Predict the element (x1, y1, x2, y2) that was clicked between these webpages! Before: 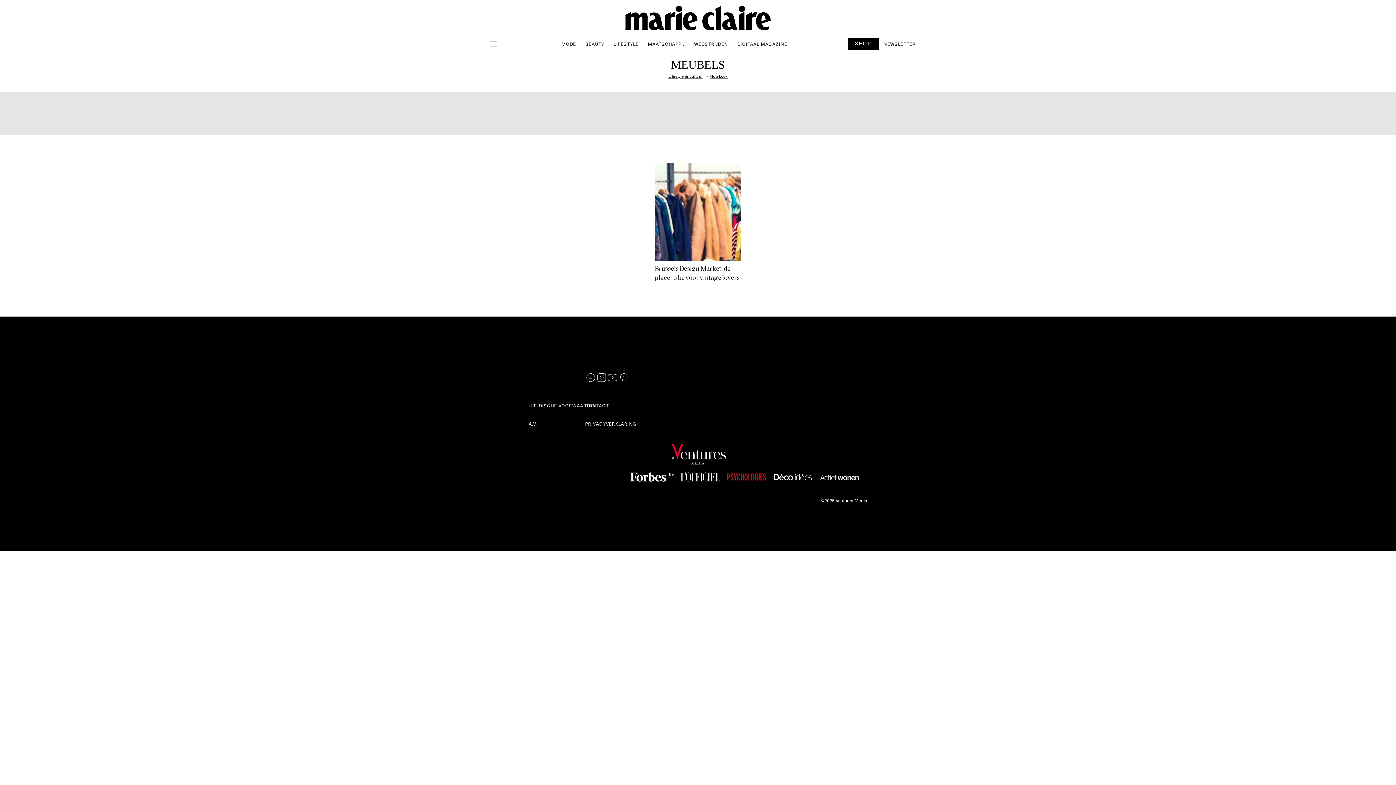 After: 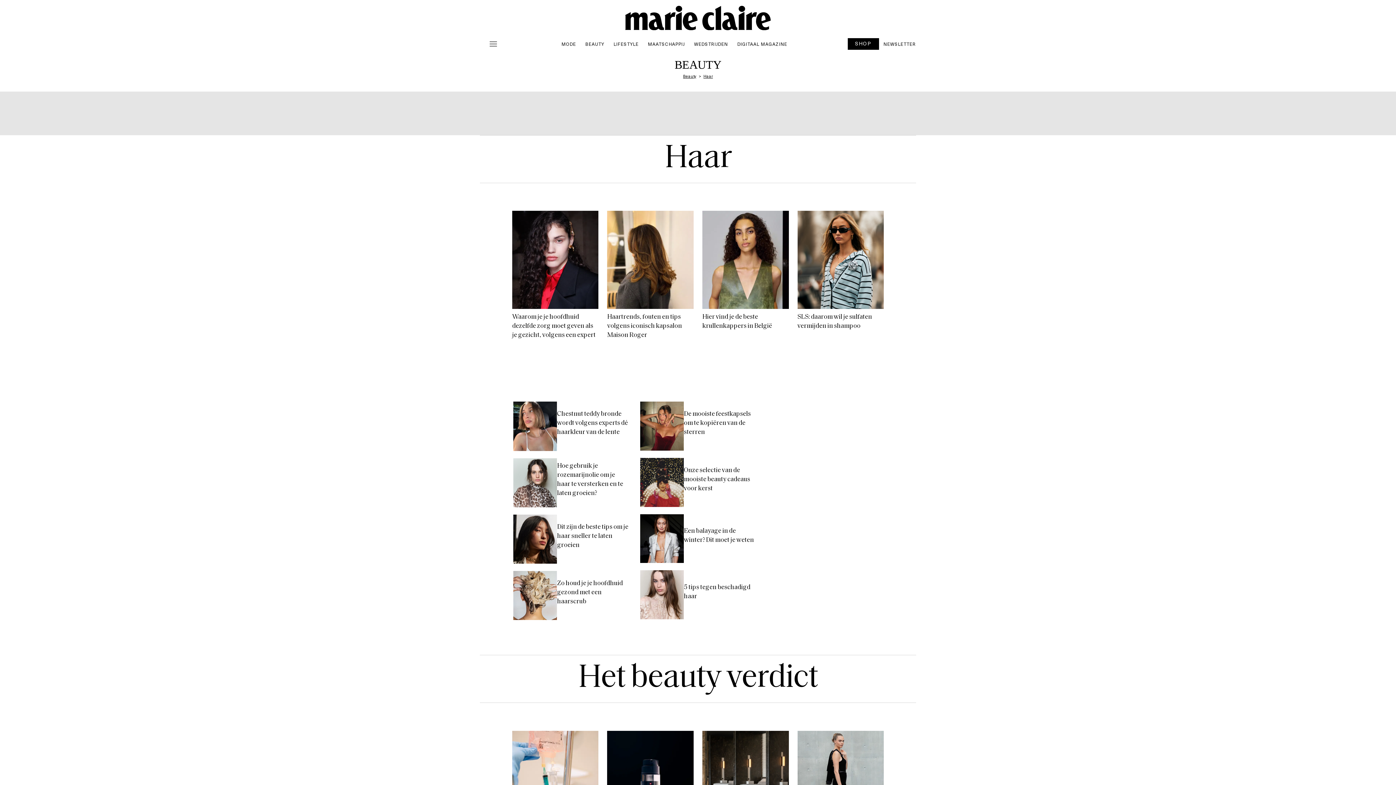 Action: label: BEAUTY bbox: (580, 37, 609, 50)